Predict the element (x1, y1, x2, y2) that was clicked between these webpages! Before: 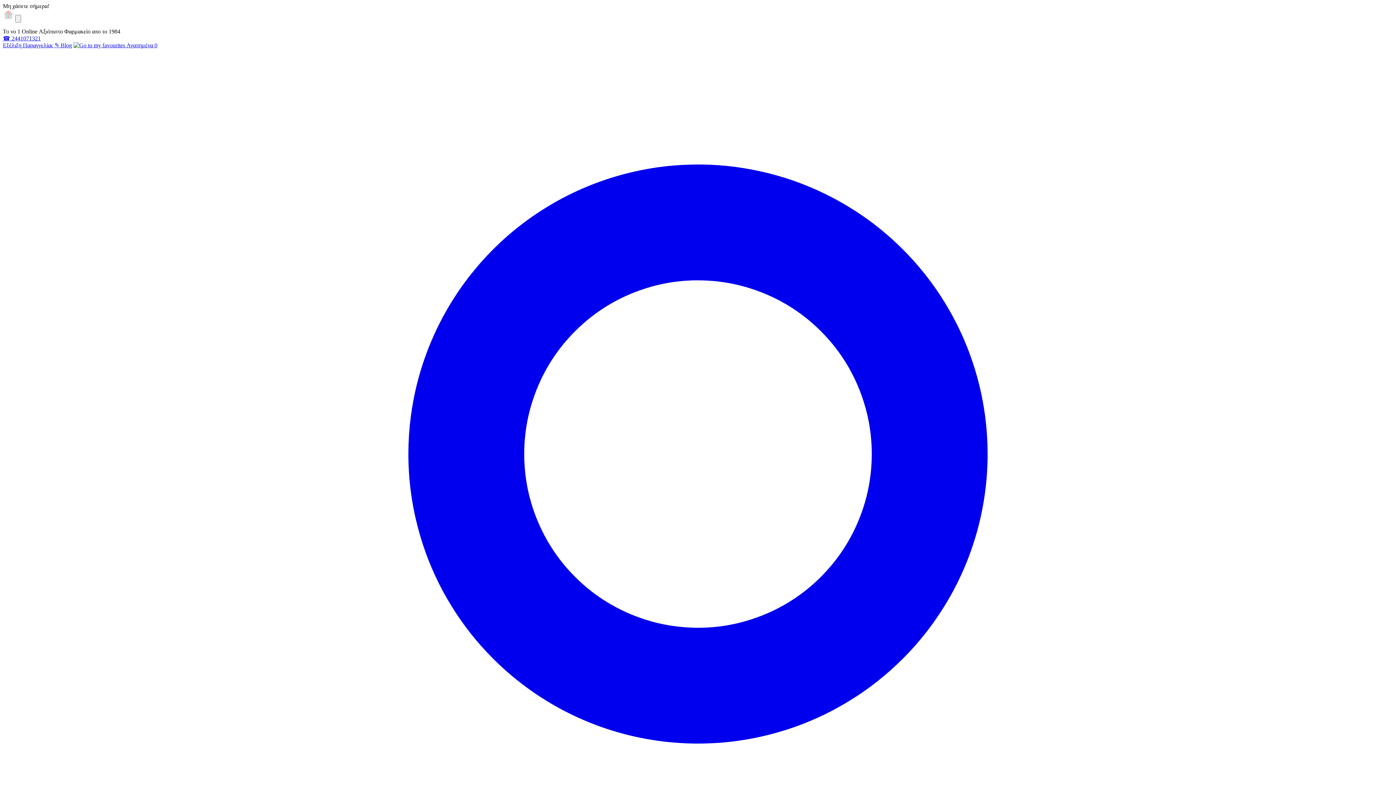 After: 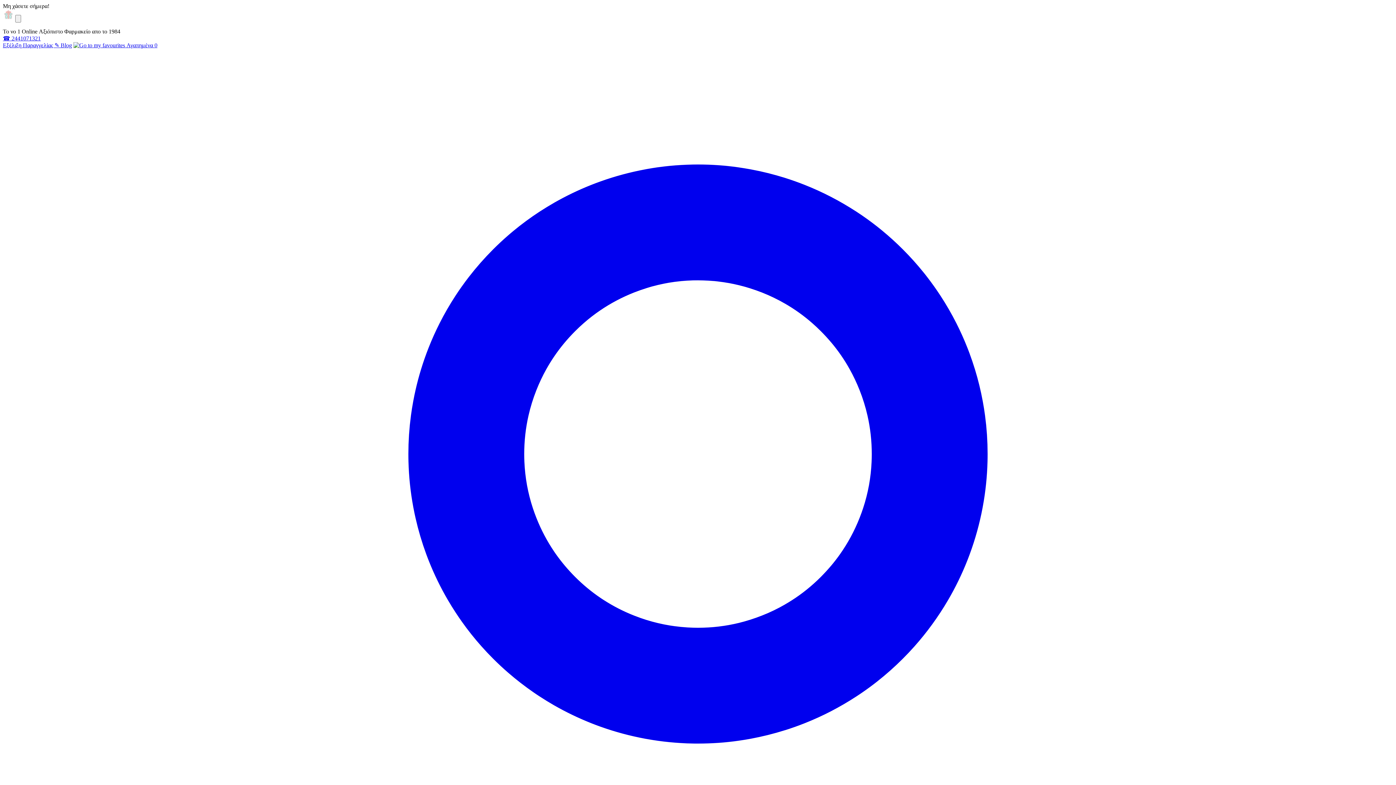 Action: label: ☎ 2441071321 bbox: (2, 35, 40, 41)